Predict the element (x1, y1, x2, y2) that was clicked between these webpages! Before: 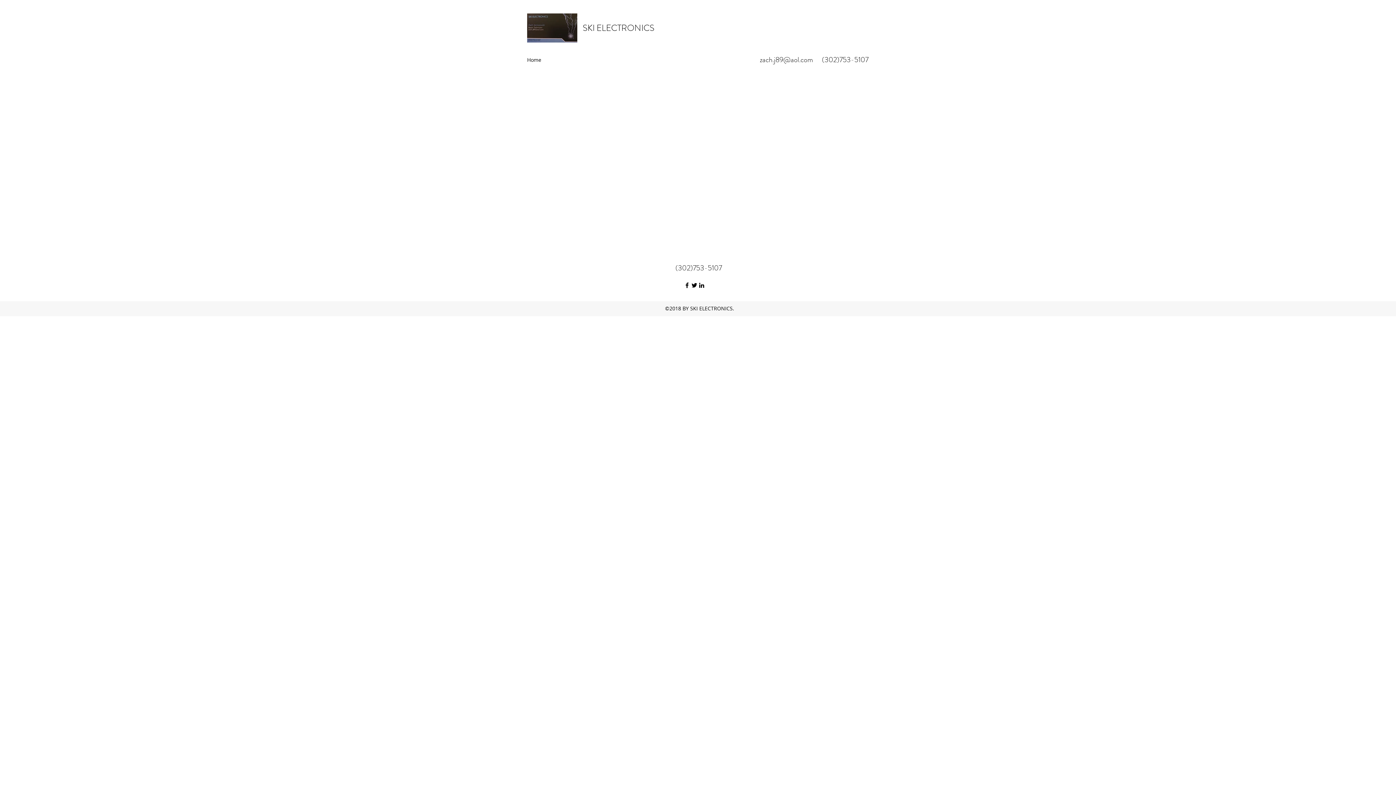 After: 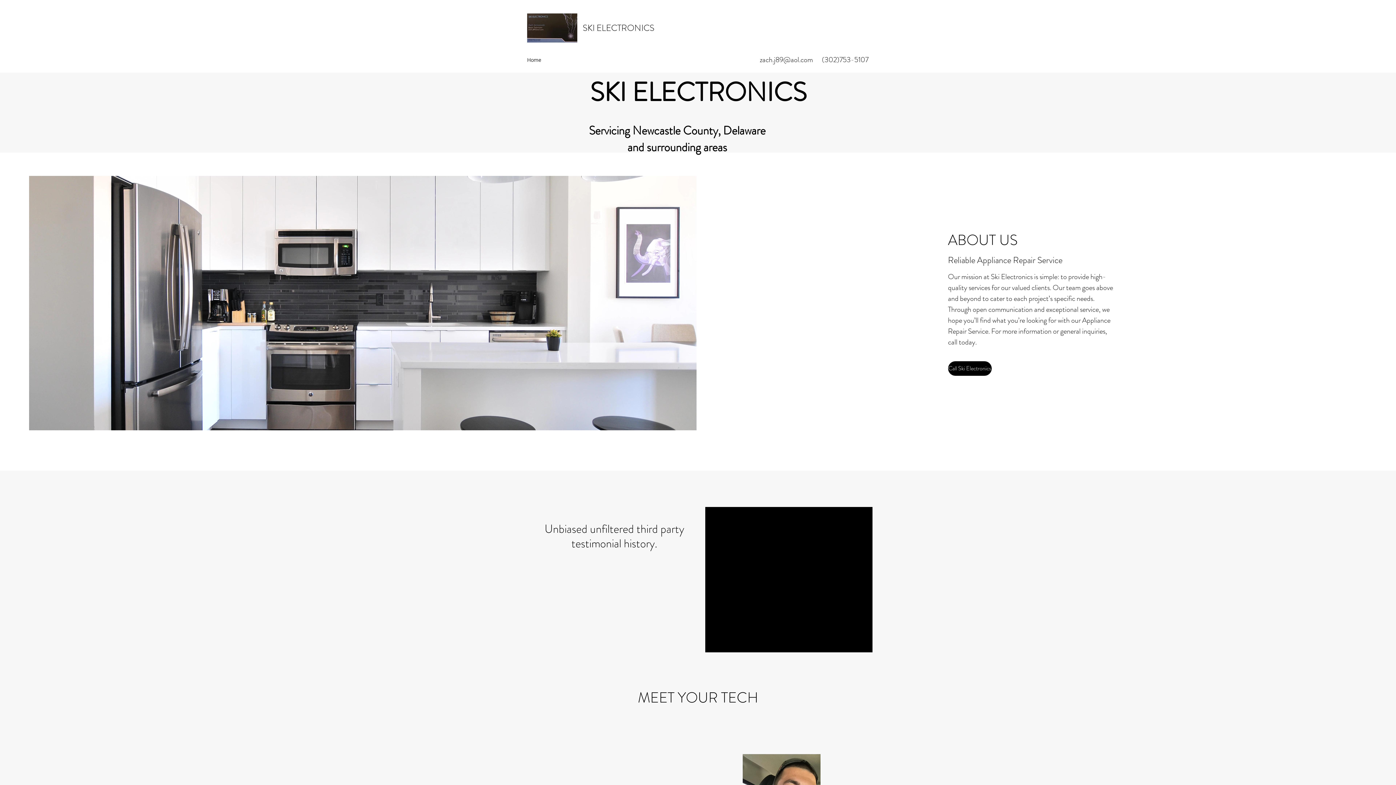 Action: bbox: (523, 54, 545, 65) label: Home